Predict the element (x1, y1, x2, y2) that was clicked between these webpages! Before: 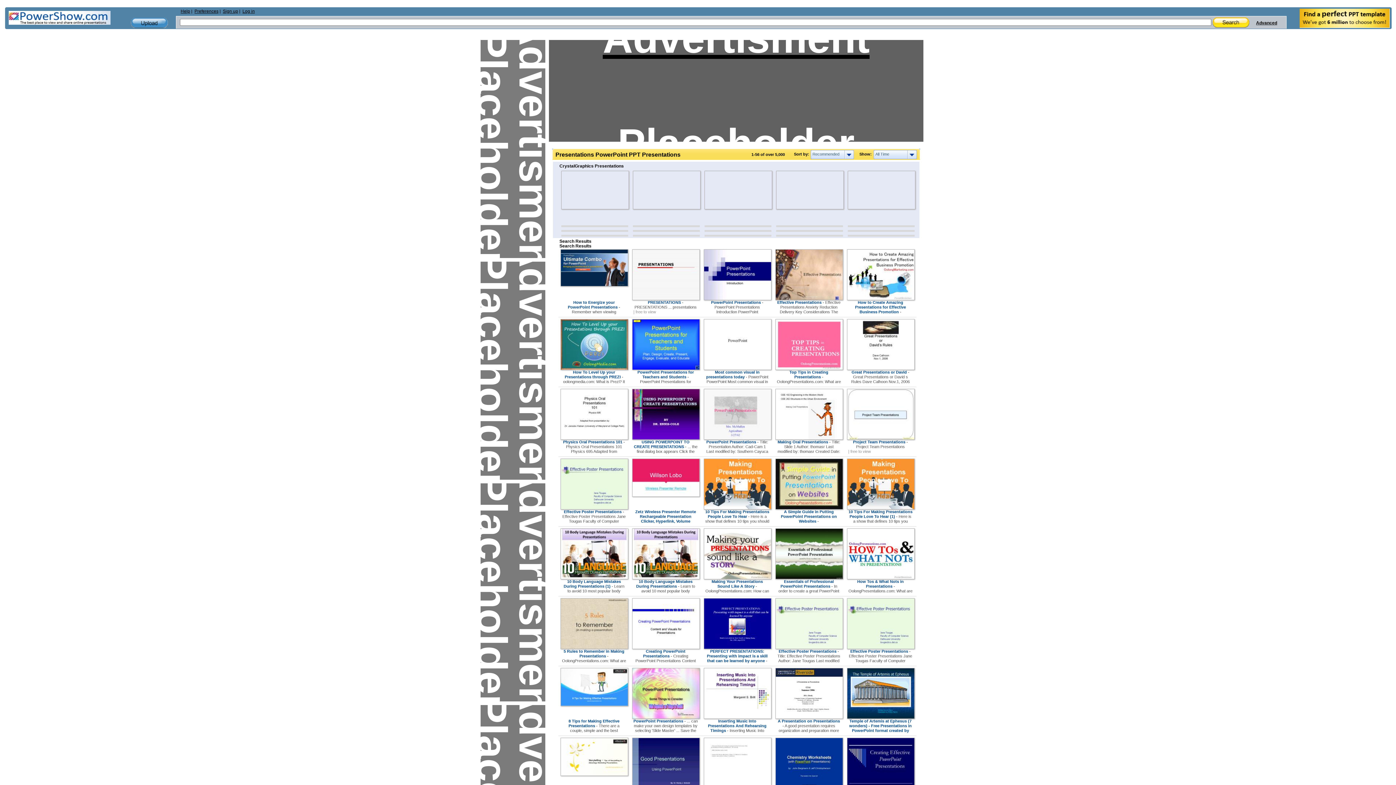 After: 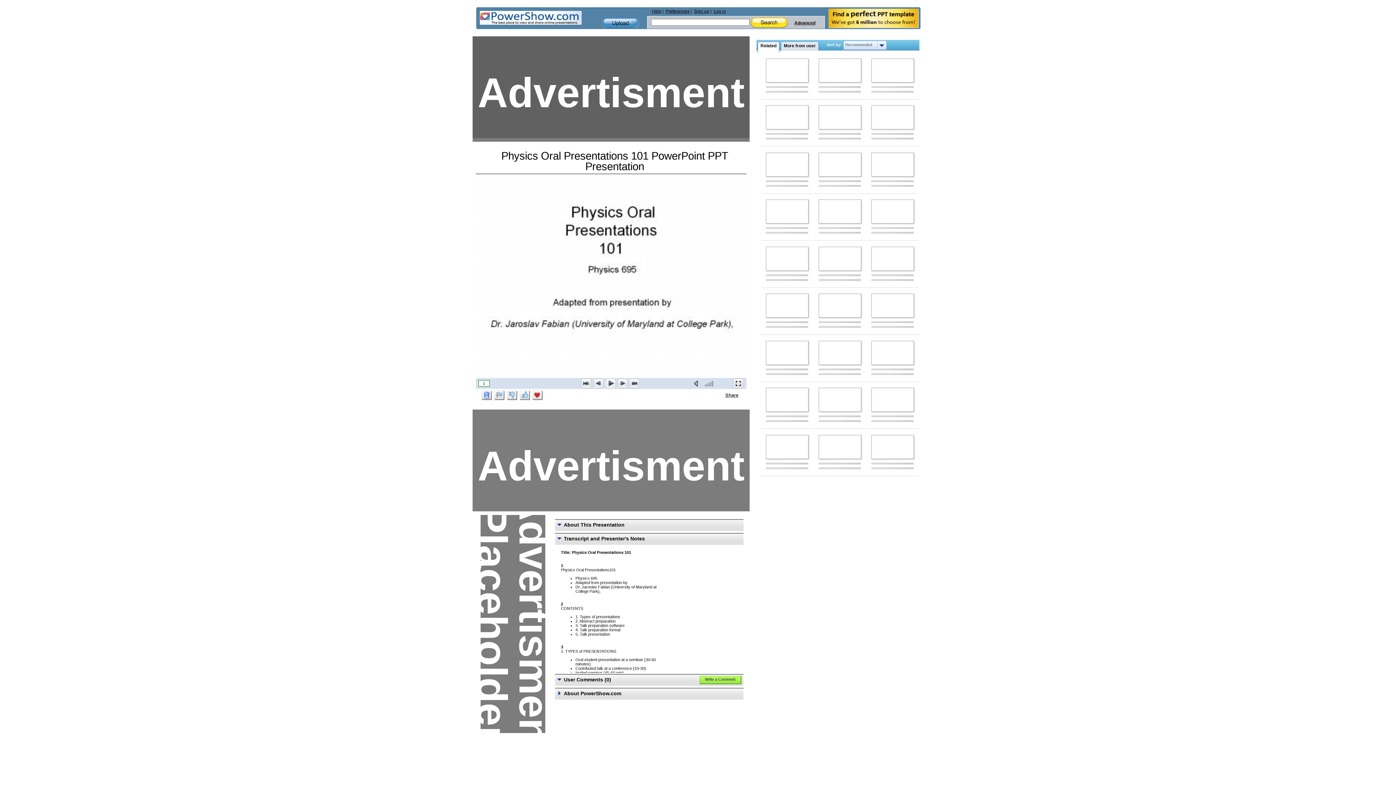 Action: bbox: (562, 440, 625, 468) label: Physics Oral Presentations 101 - Physics Oral Presentations 101 Physics 695 Adapted from presentation by Dr. Jaroslav Fabian (University of Maryland at College Park),